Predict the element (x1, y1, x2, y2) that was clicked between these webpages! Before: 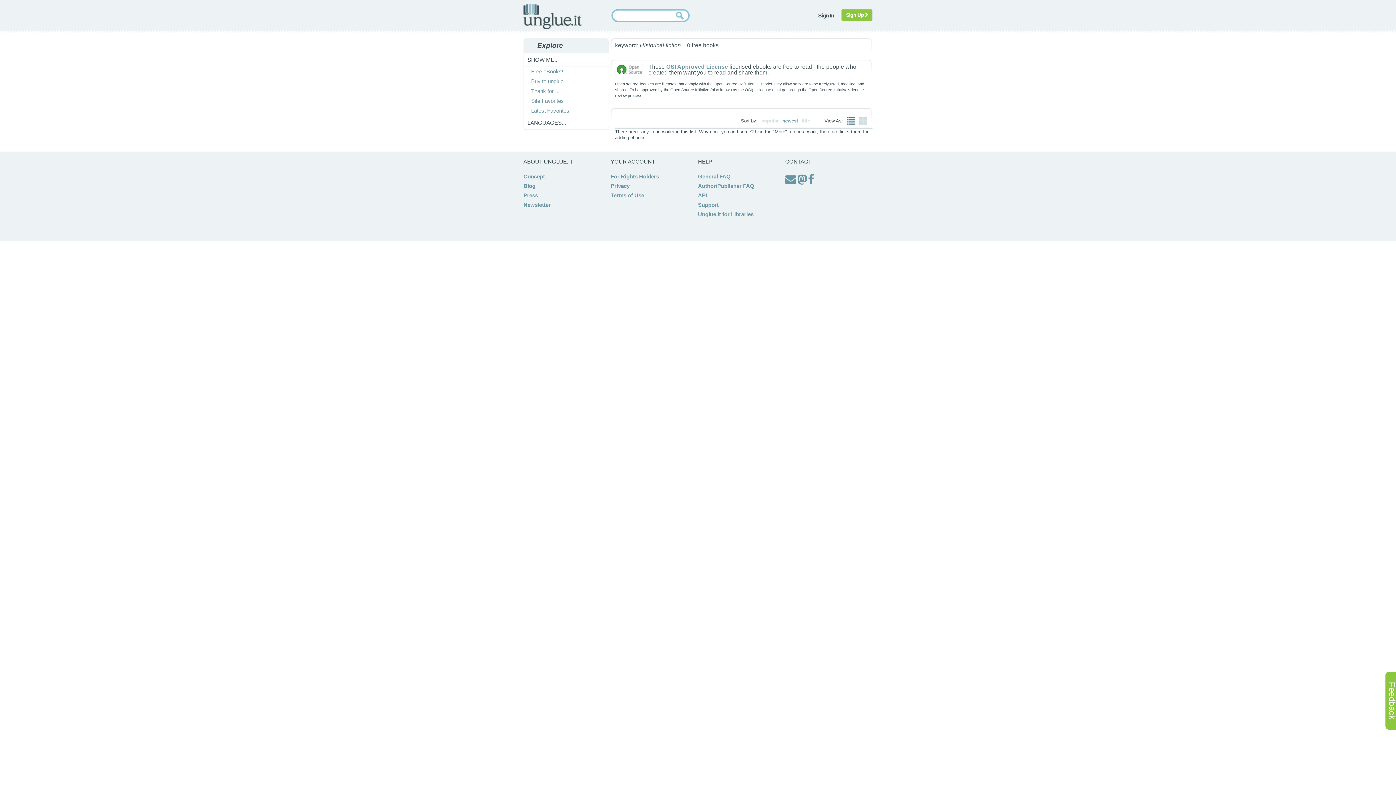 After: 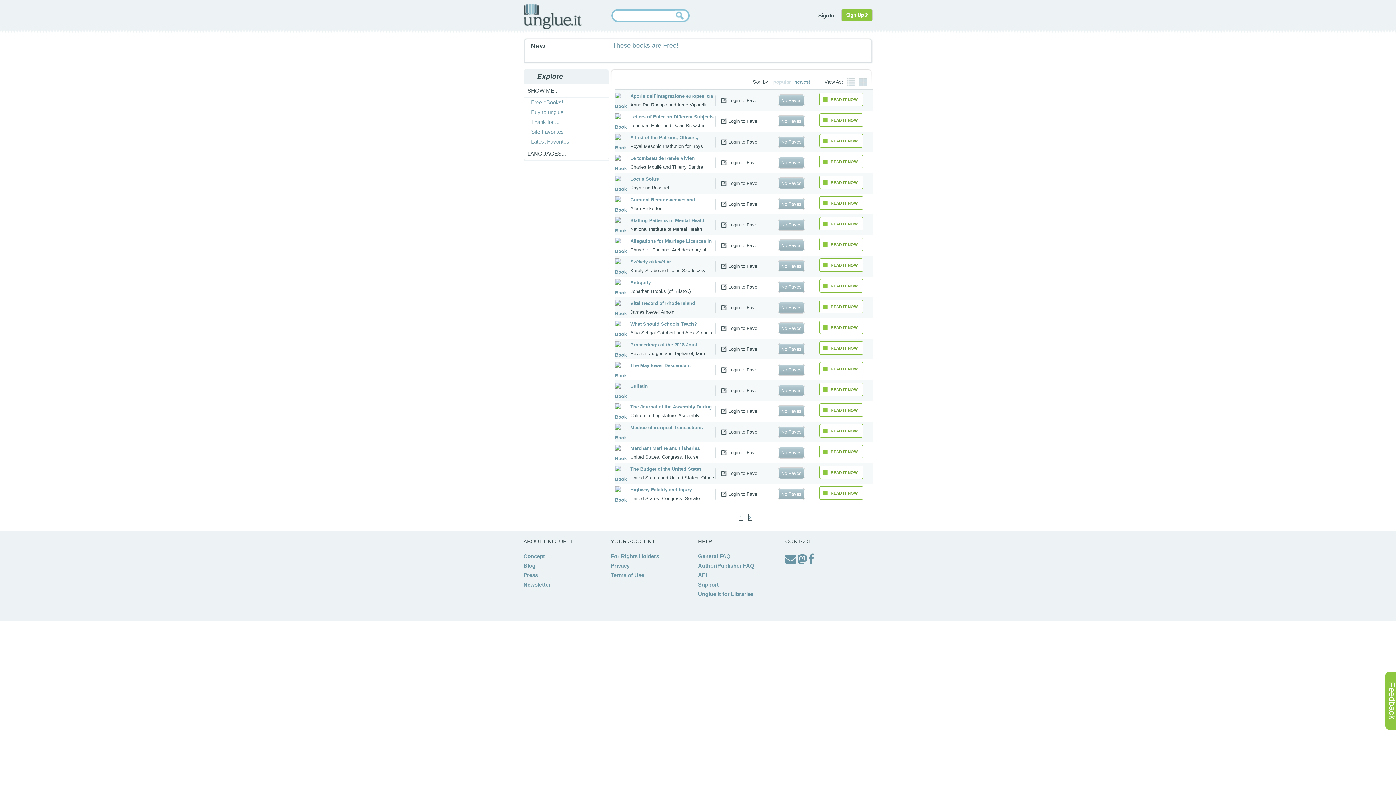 Action: bbox: (531, 107, 569, 113) label: Latest Favorites